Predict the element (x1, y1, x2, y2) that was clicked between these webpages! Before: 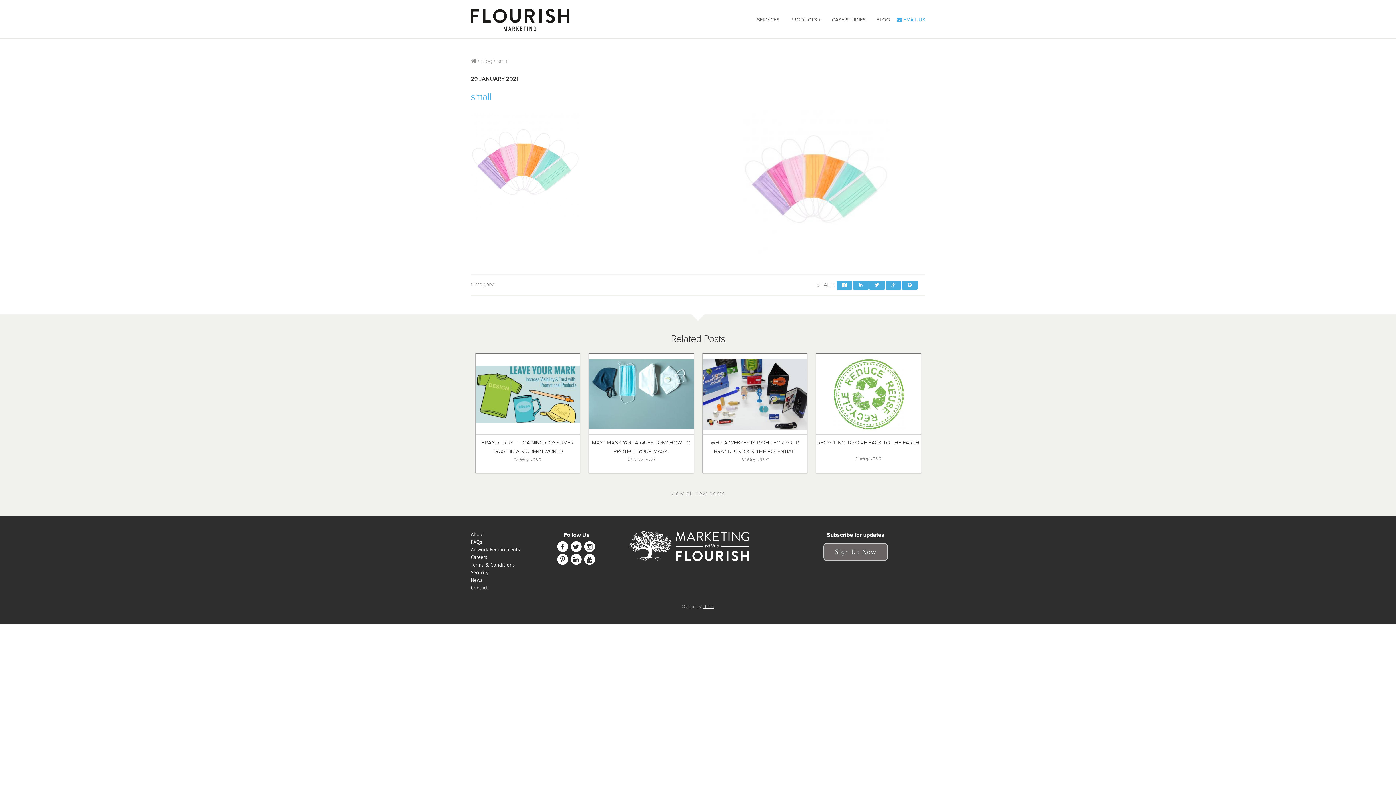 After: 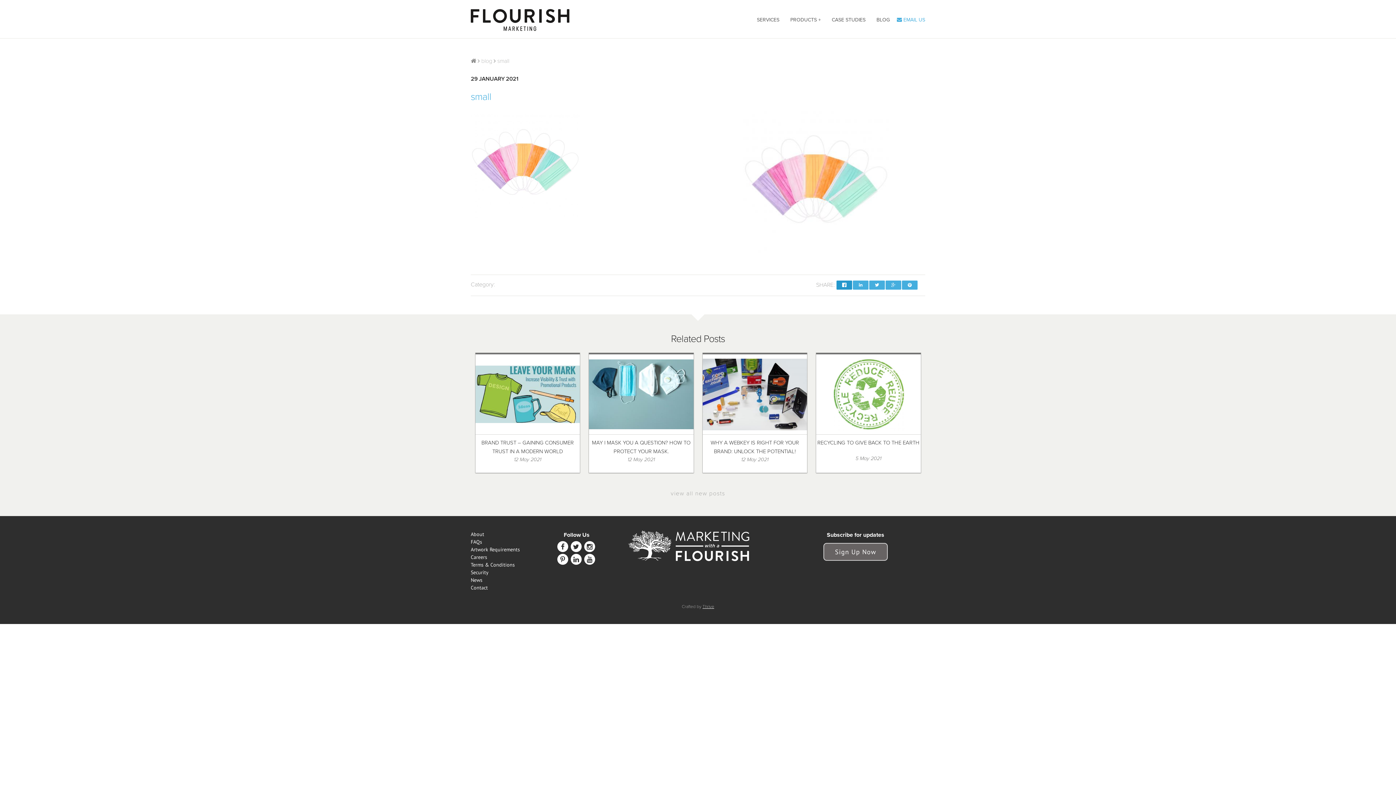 Action: bbox: (836, 280, 852, 289)